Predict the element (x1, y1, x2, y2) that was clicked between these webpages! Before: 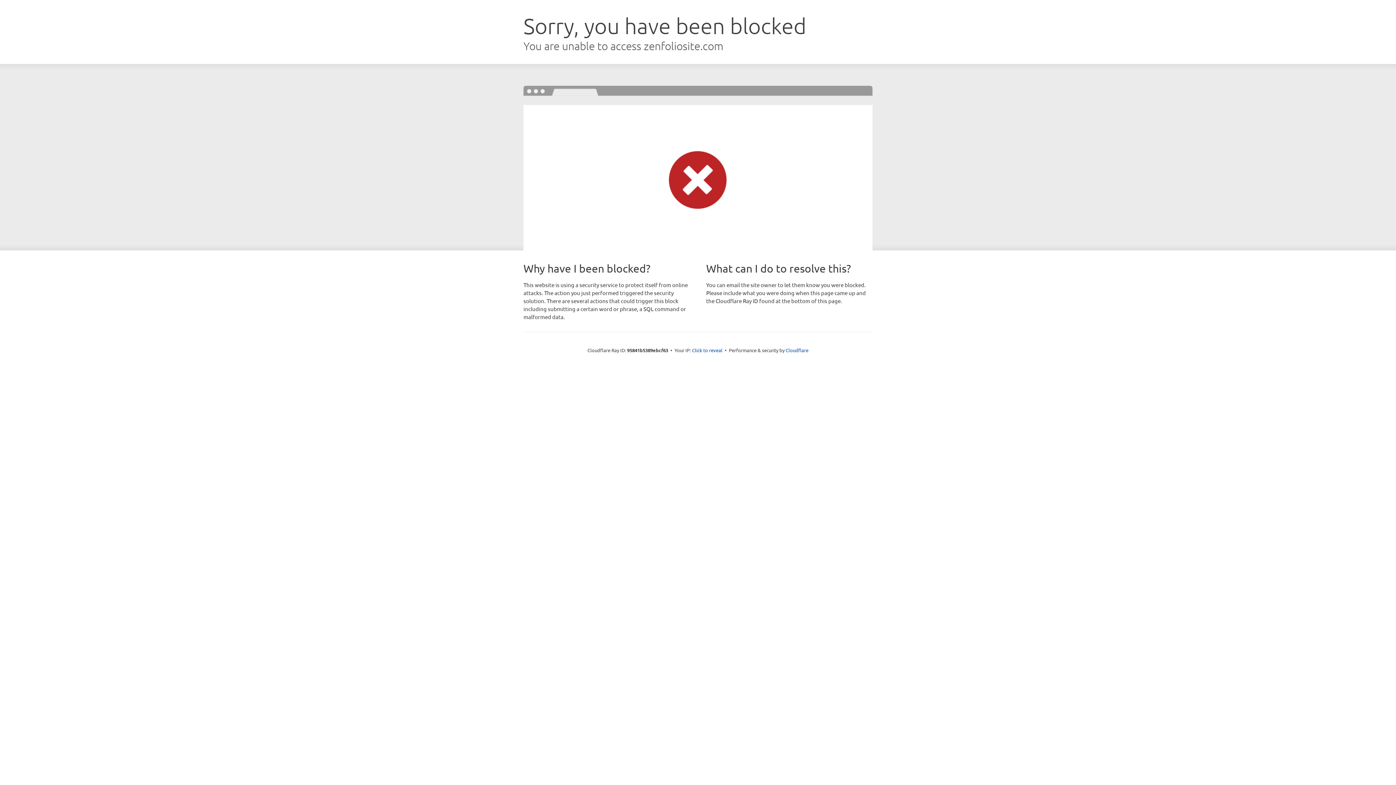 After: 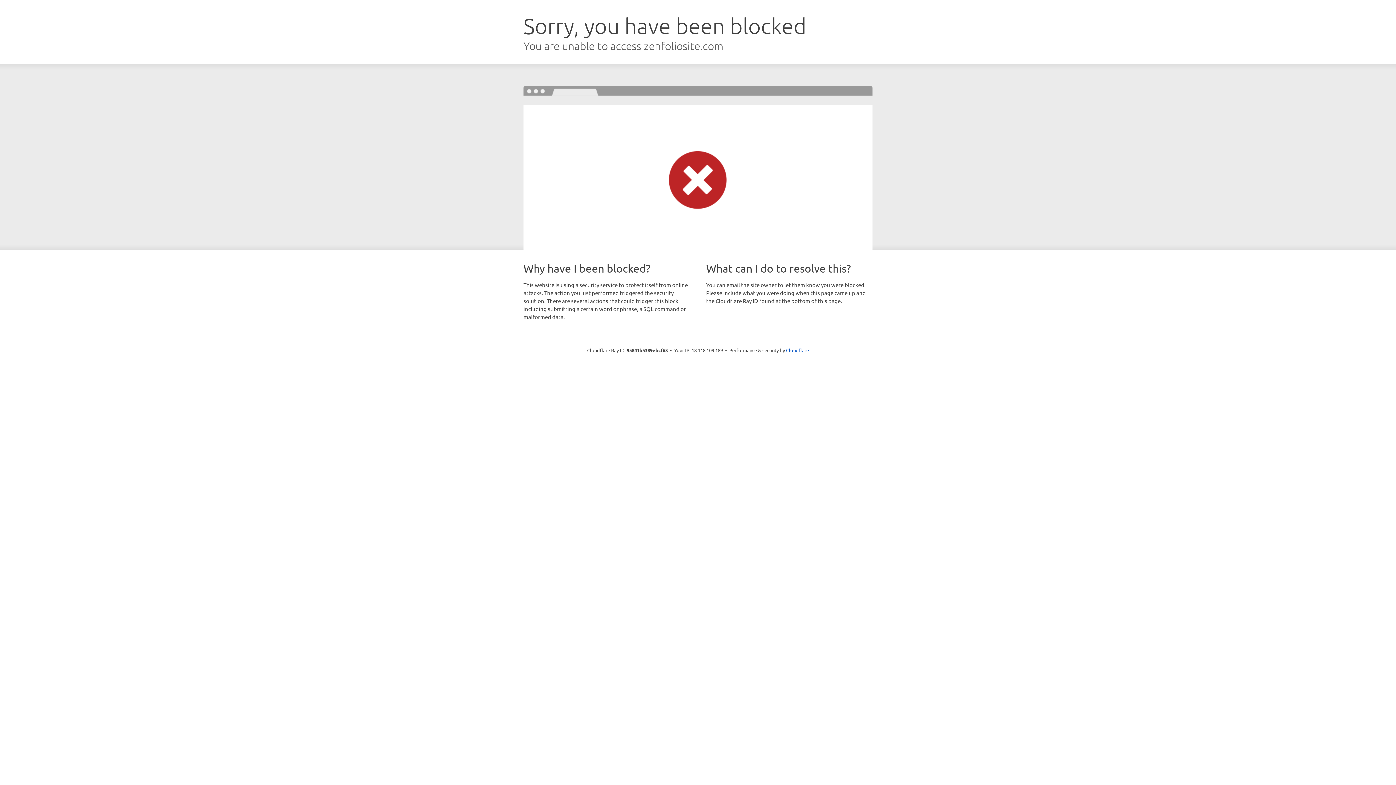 Action: bbox: (692, 346, 722, 353) label: Click to reveal